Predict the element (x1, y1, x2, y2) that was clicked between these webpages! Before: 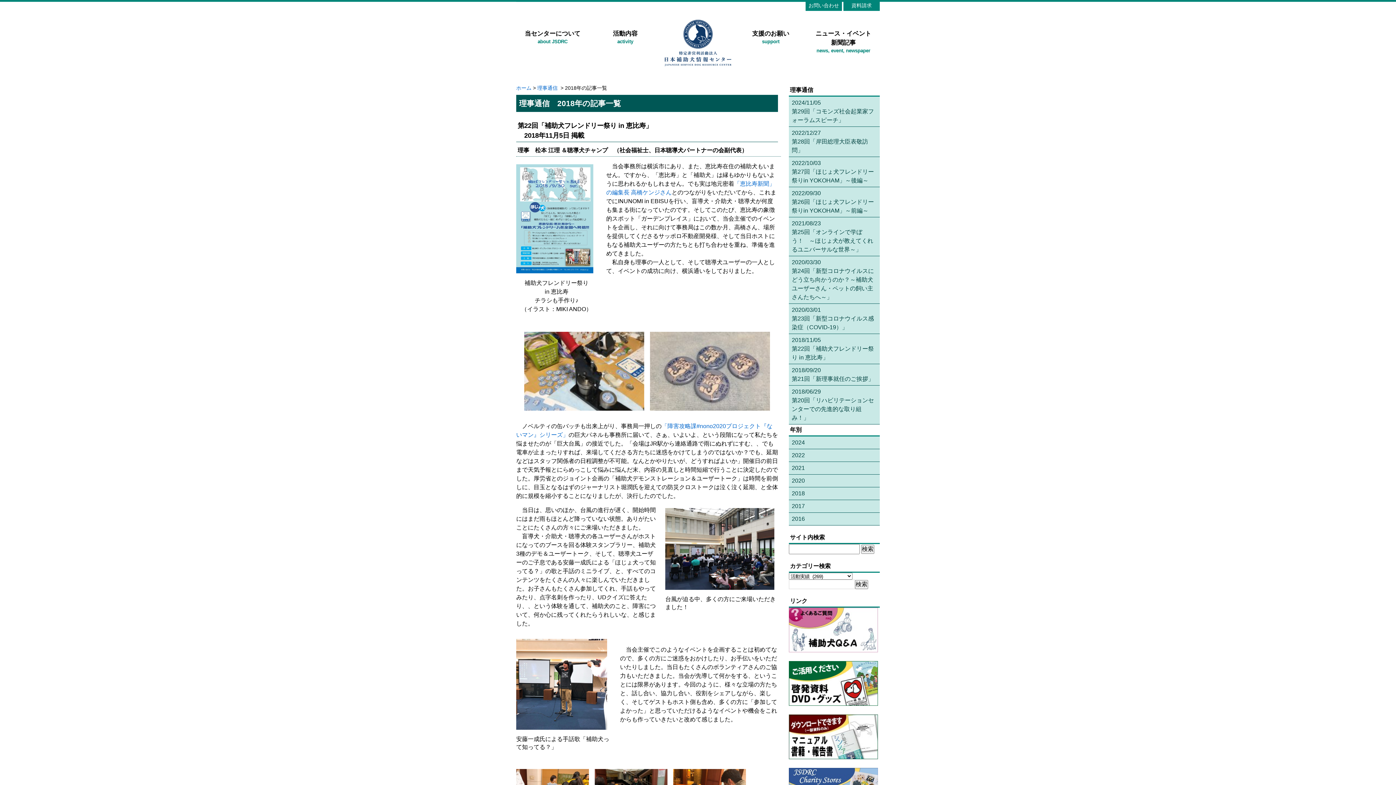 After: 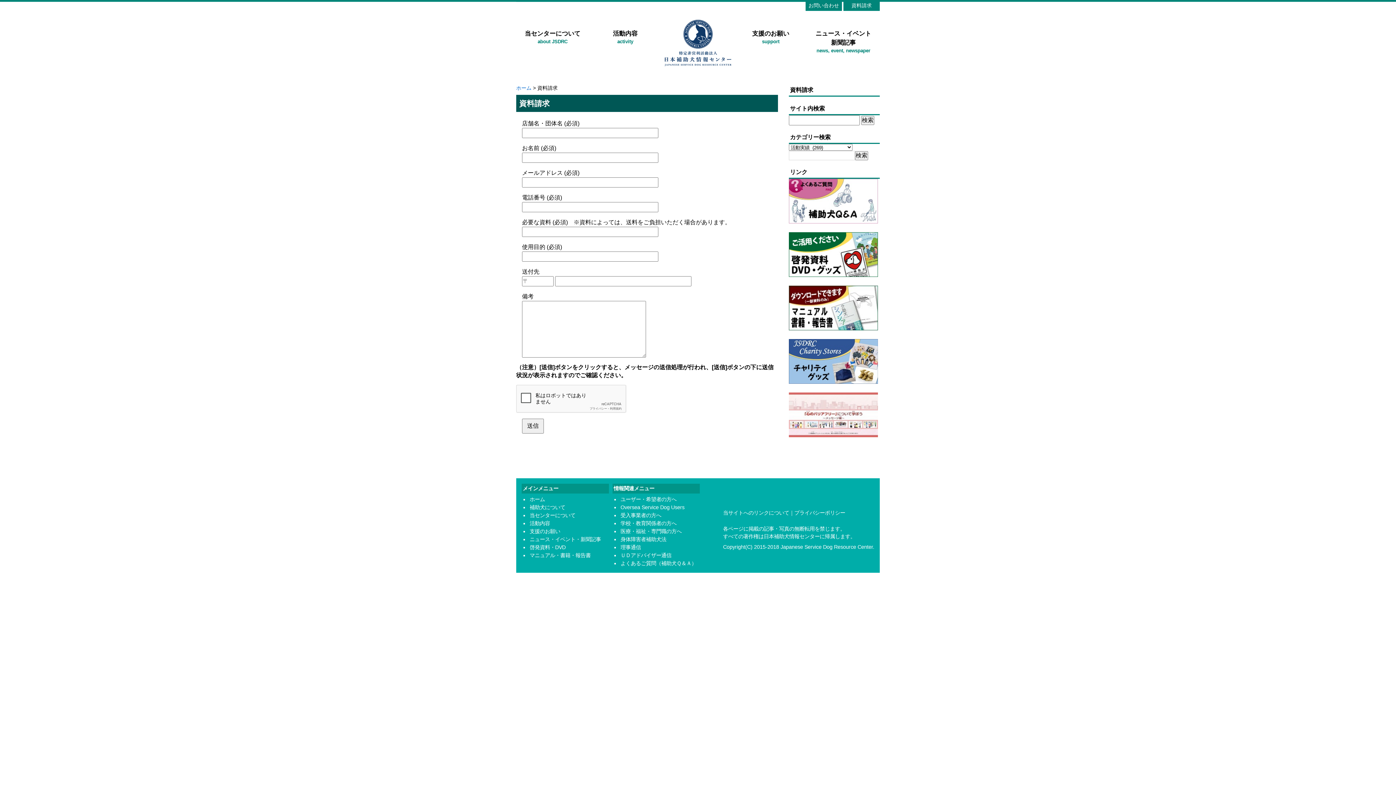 Action: bbox: (843, 0, 880, 10) label: 資料請求